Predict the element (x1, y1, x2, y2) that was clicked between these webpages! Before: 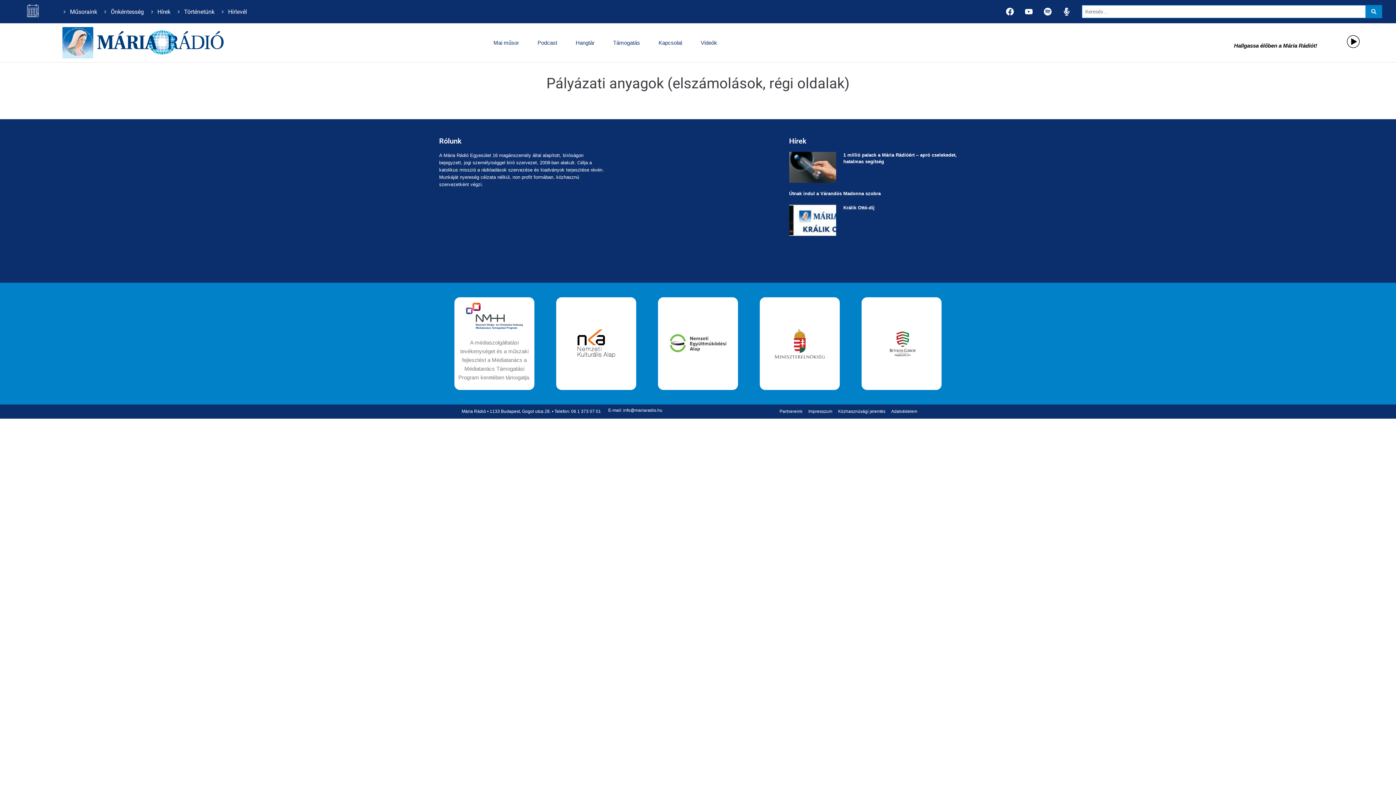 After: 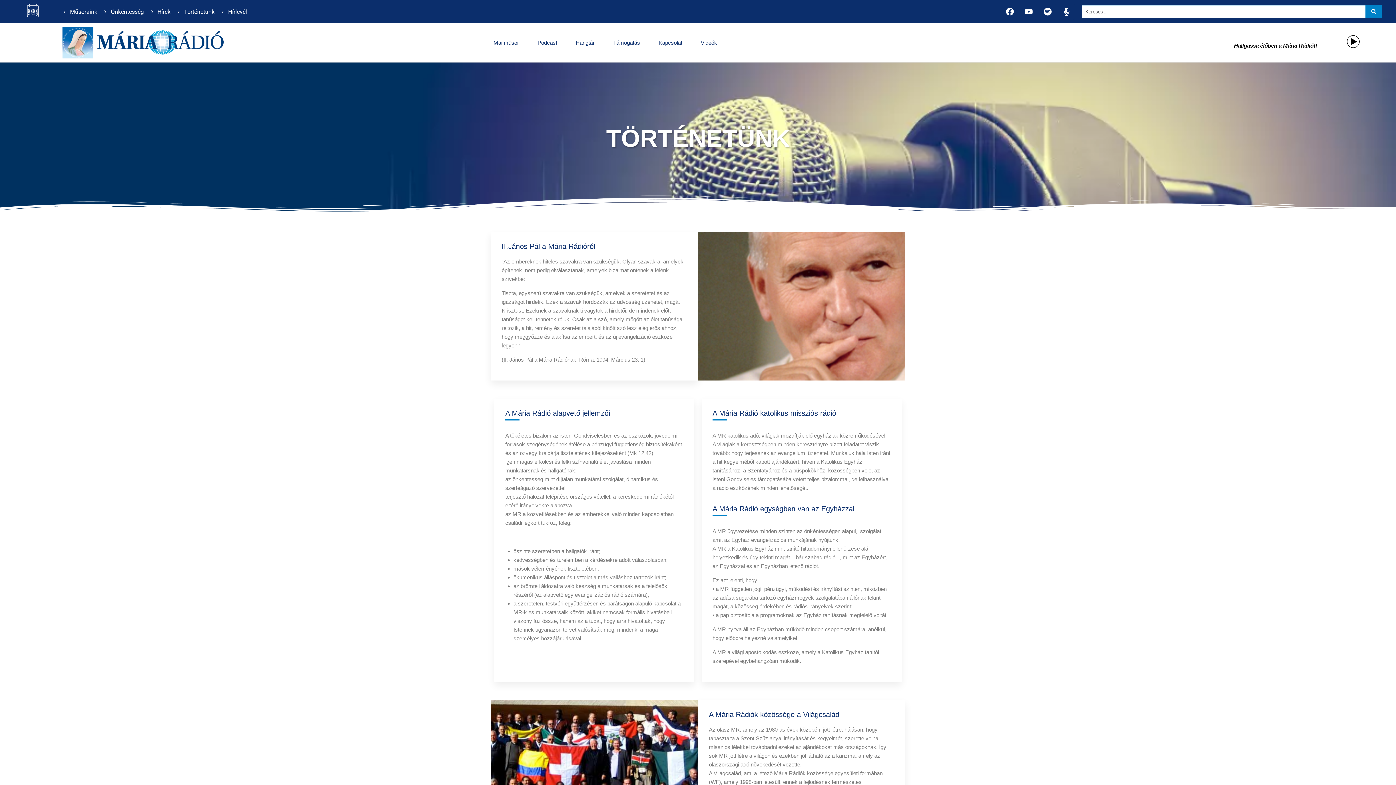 Action: label: Történetünk bbox: (176, 7, 214, 16)